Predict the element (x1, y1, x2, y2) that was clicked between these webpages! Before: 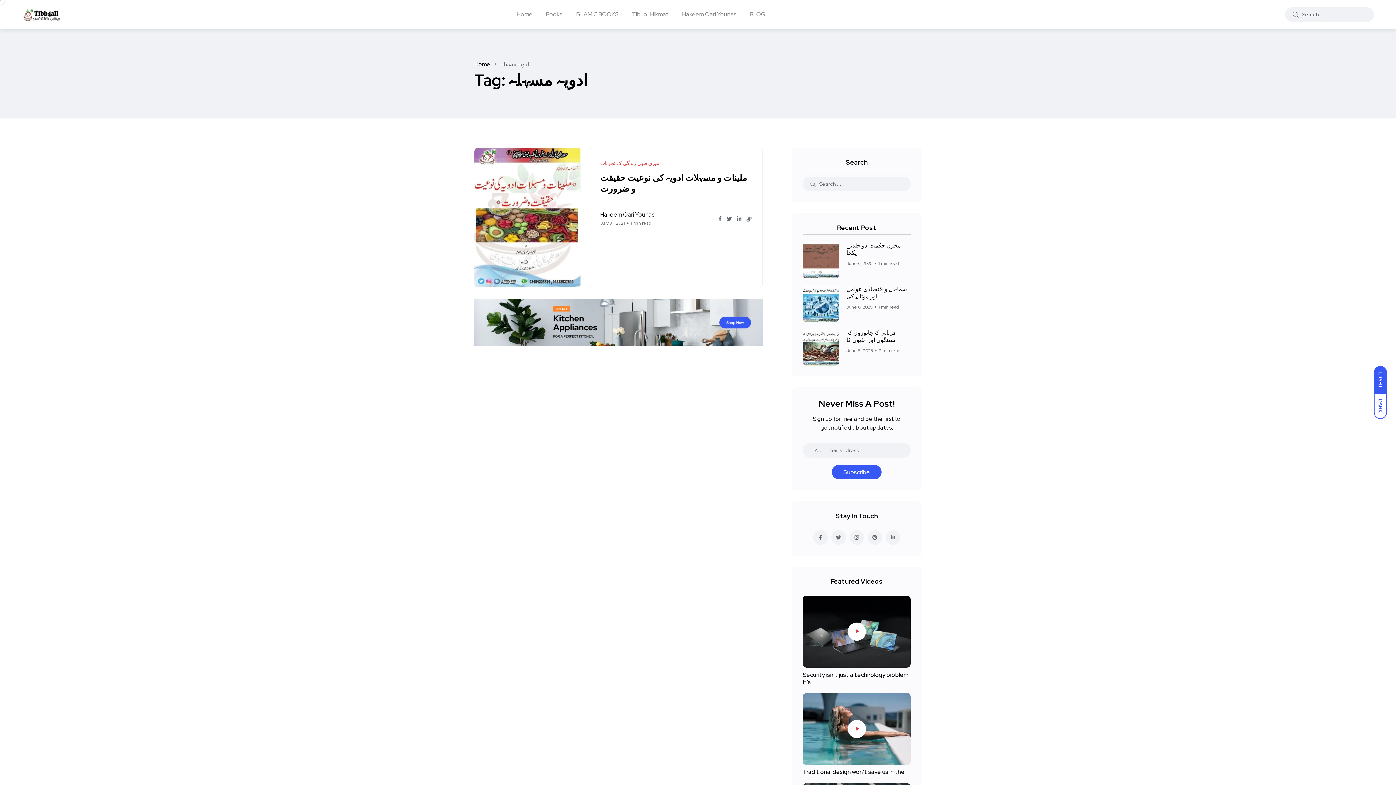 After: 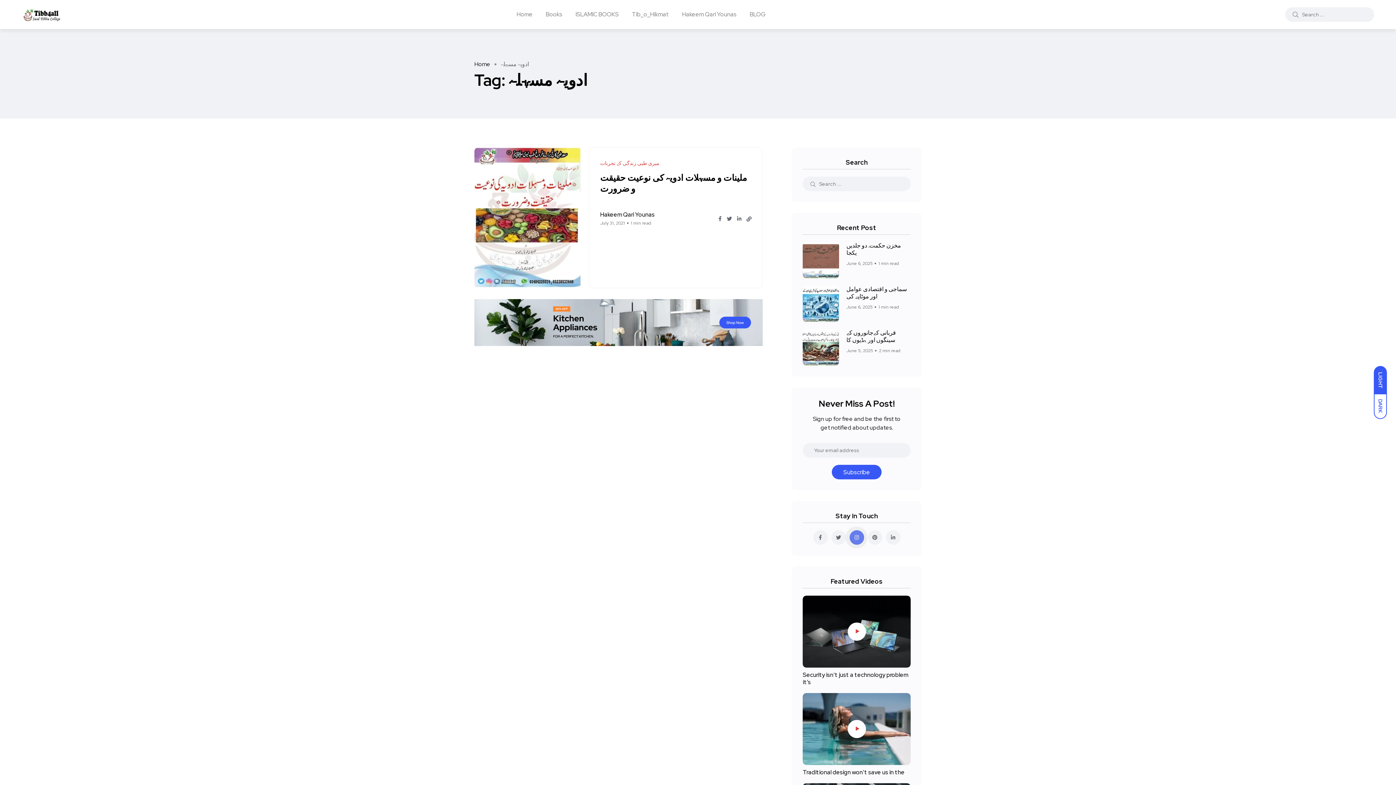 Action: bbox: (849, 530, 864, 545)